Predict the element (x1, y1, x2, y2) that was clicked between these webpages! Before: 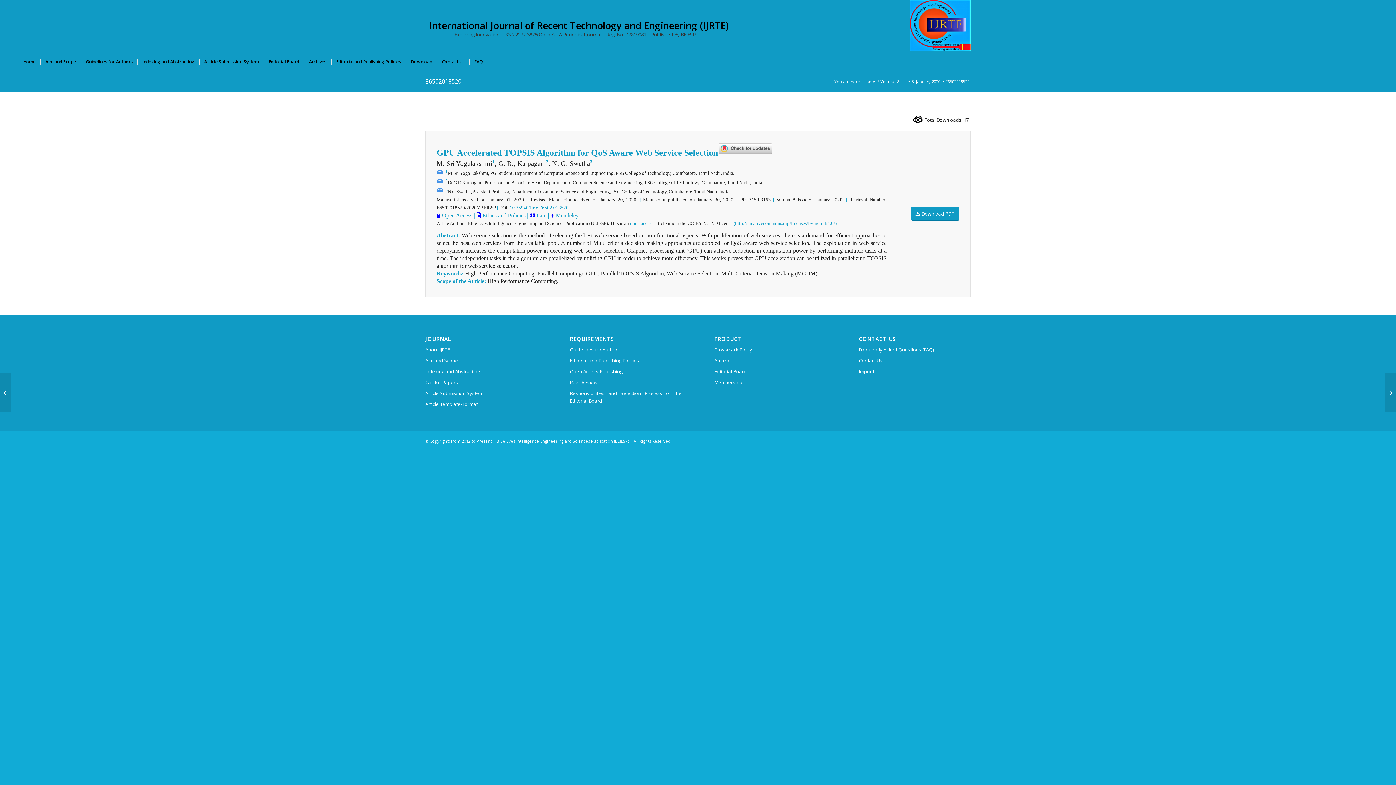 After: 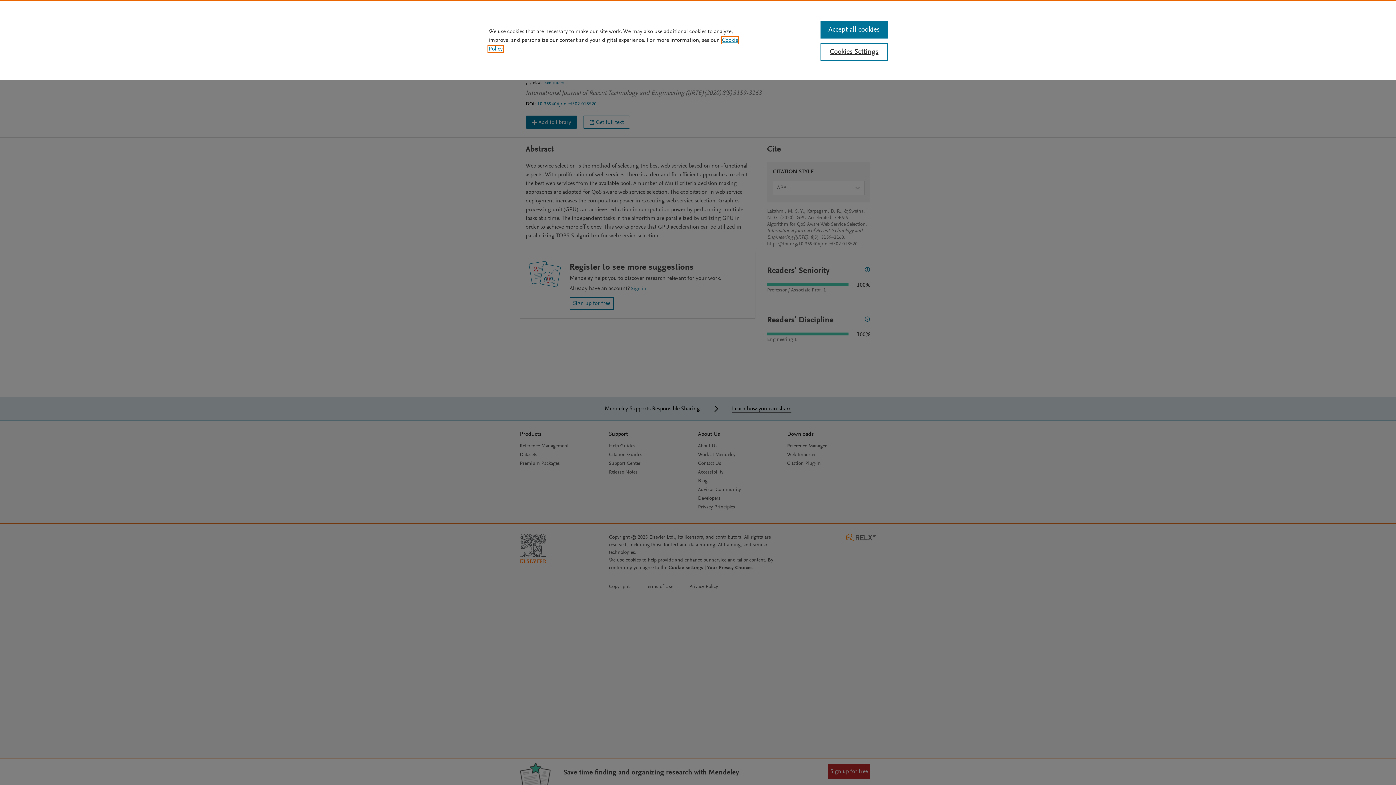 Action: label:  Mendeley bbox: (554, 212, 578, 218)